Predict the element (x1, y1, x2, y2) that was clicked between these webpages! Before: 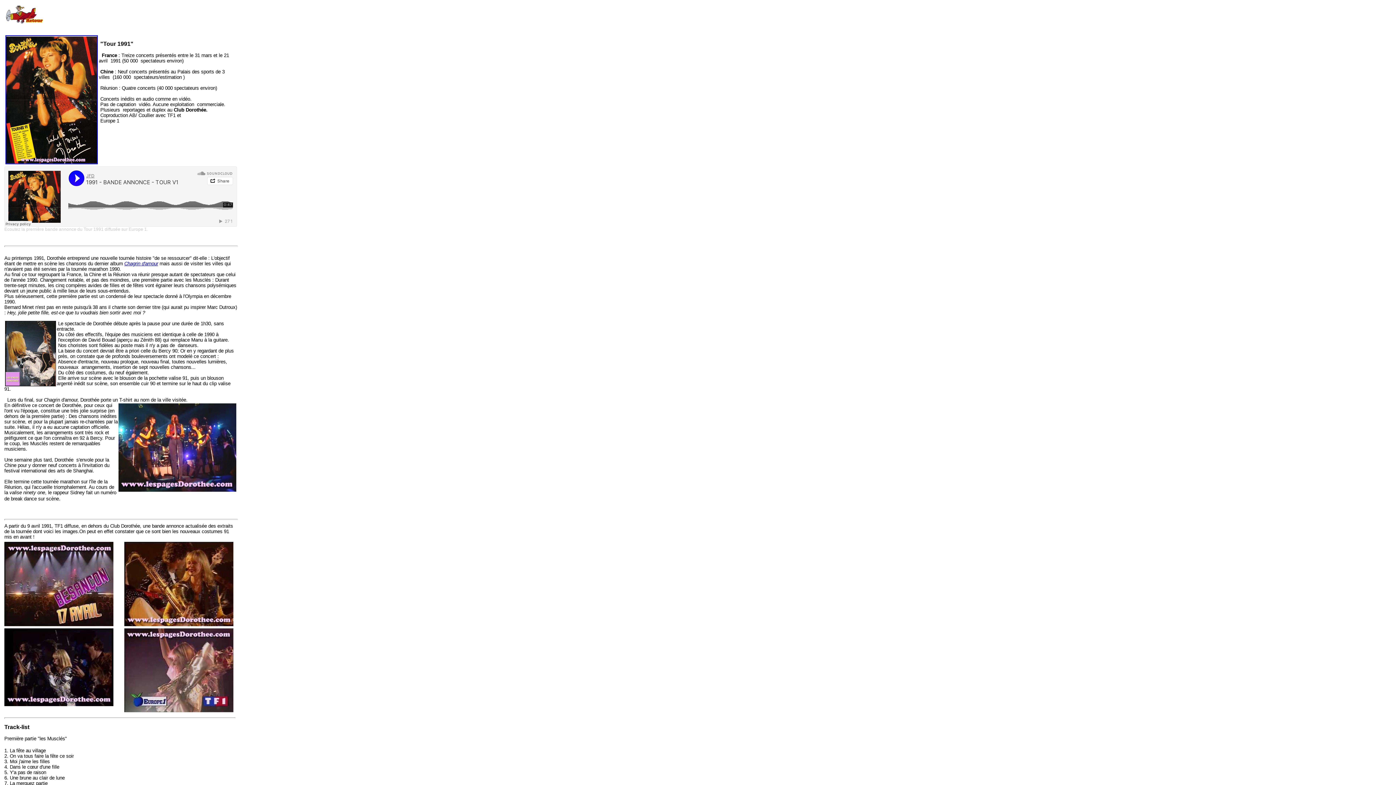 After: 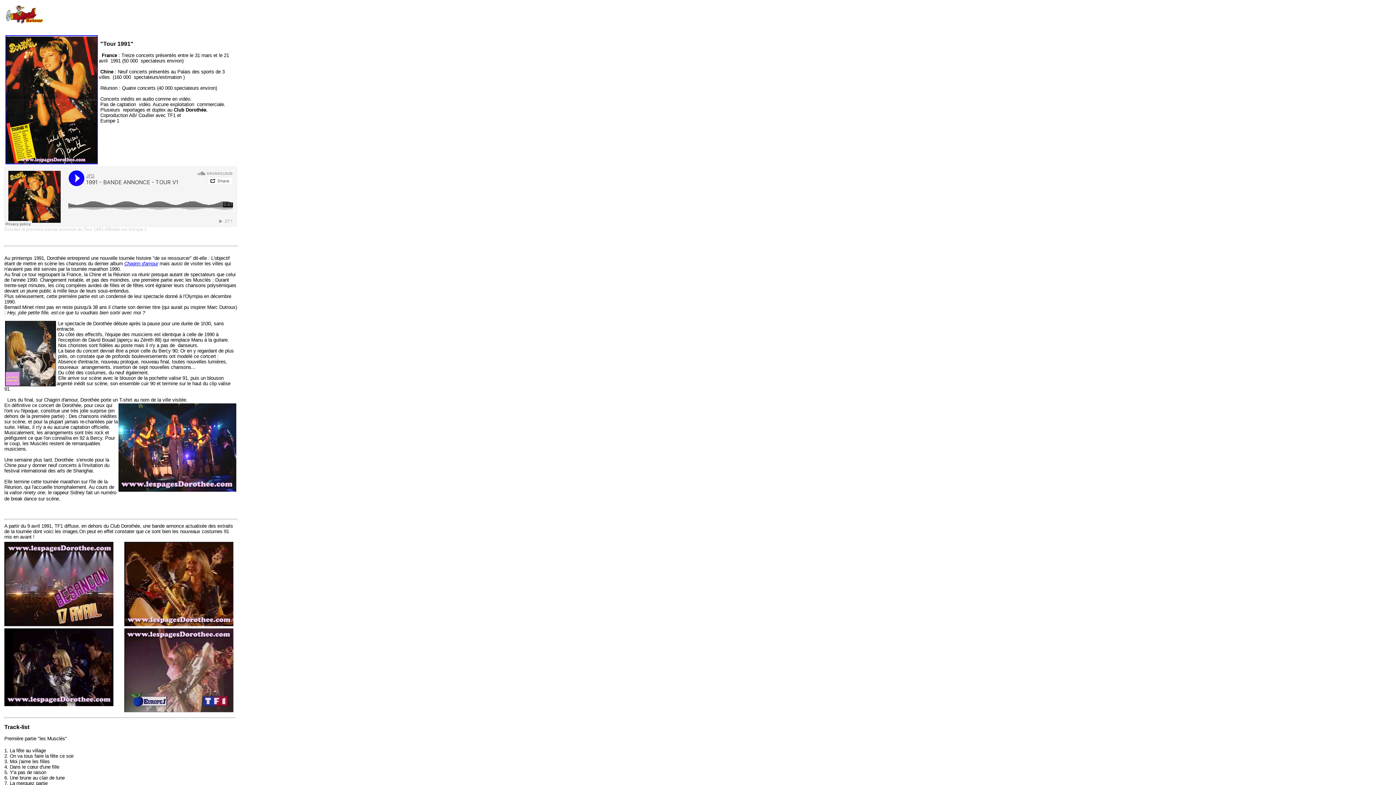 Action: bbox: (4, 227, 148, 231) label: Ecoutez la première bande annonce du Tour 1991 diffusée sur Europe 1.
